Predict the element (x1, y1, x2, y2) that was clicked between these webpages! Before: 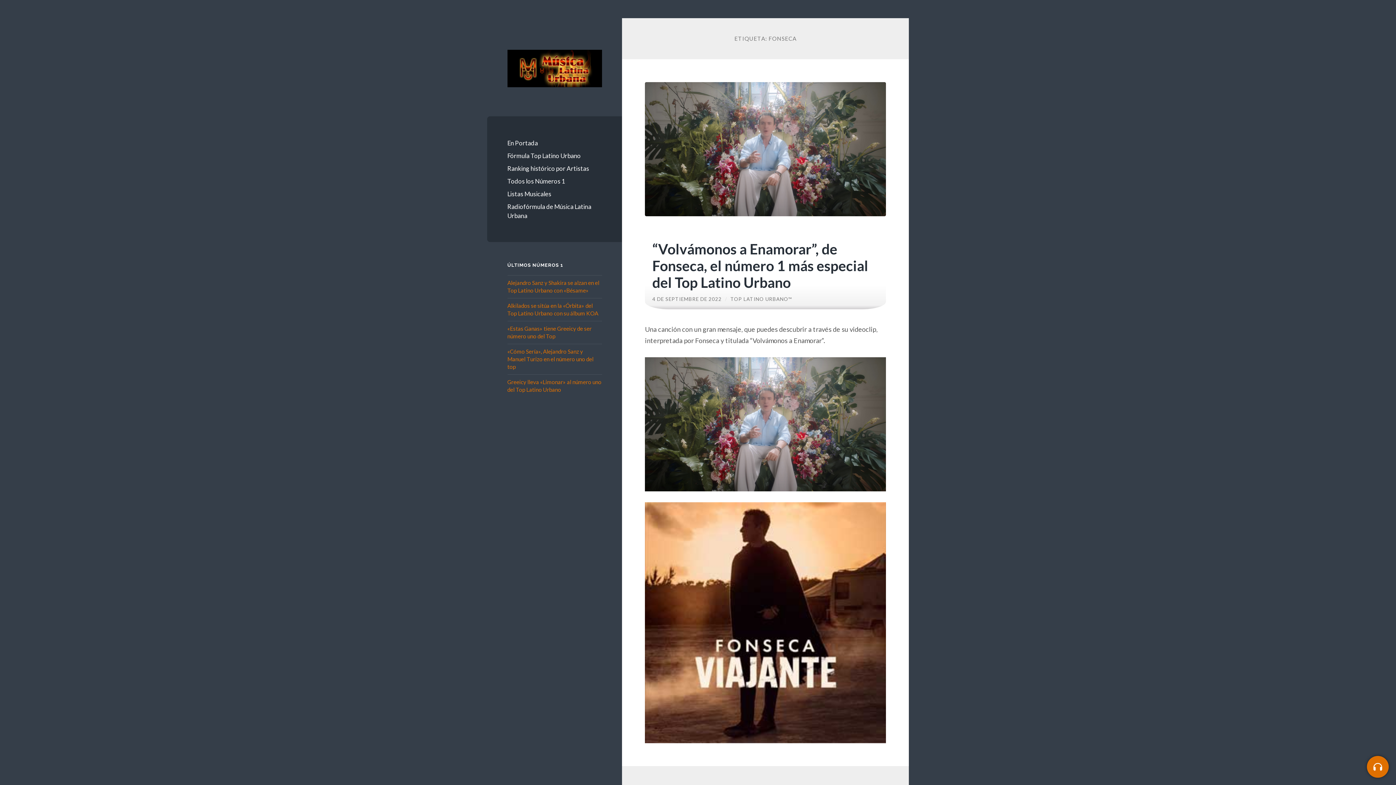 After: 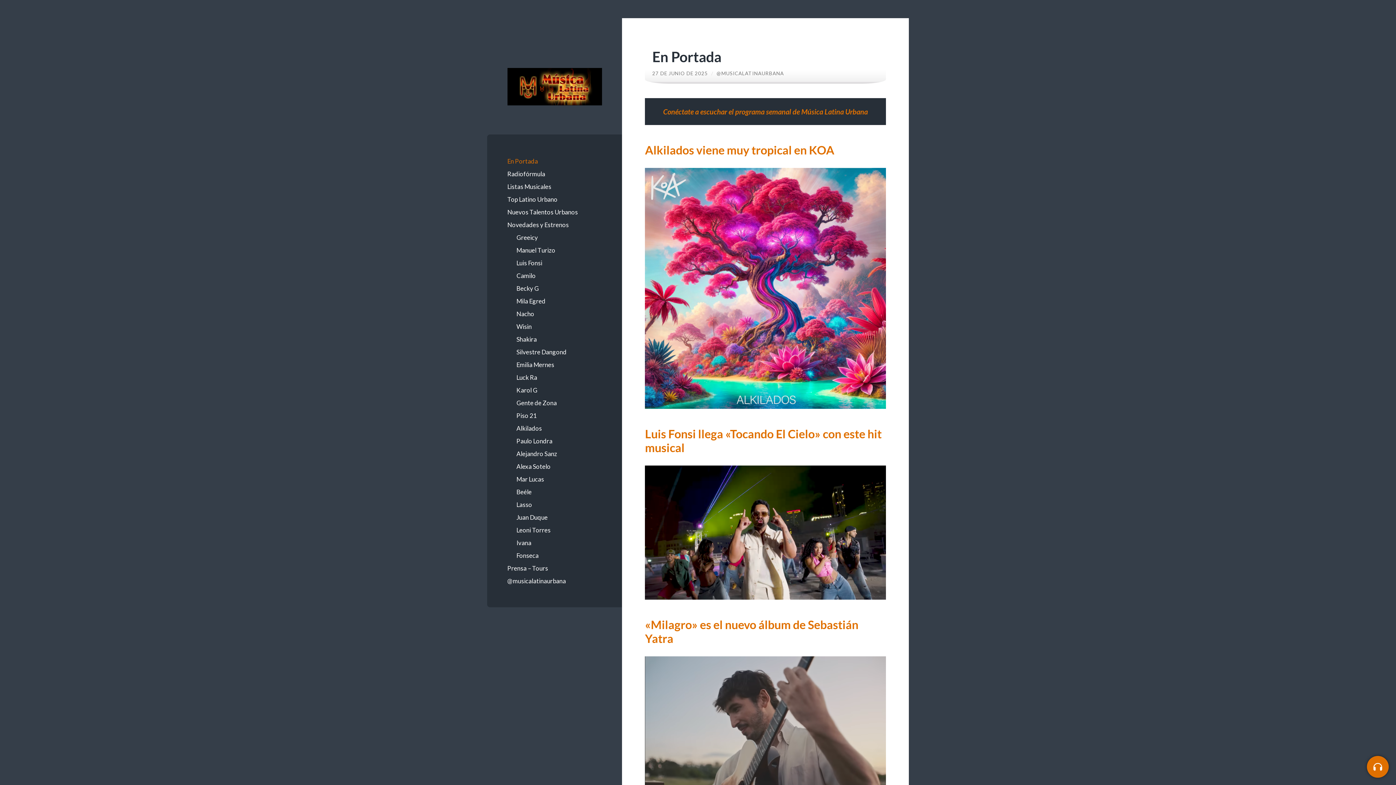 Action: label: En Portada bbox: (507, 136, 602, 149)